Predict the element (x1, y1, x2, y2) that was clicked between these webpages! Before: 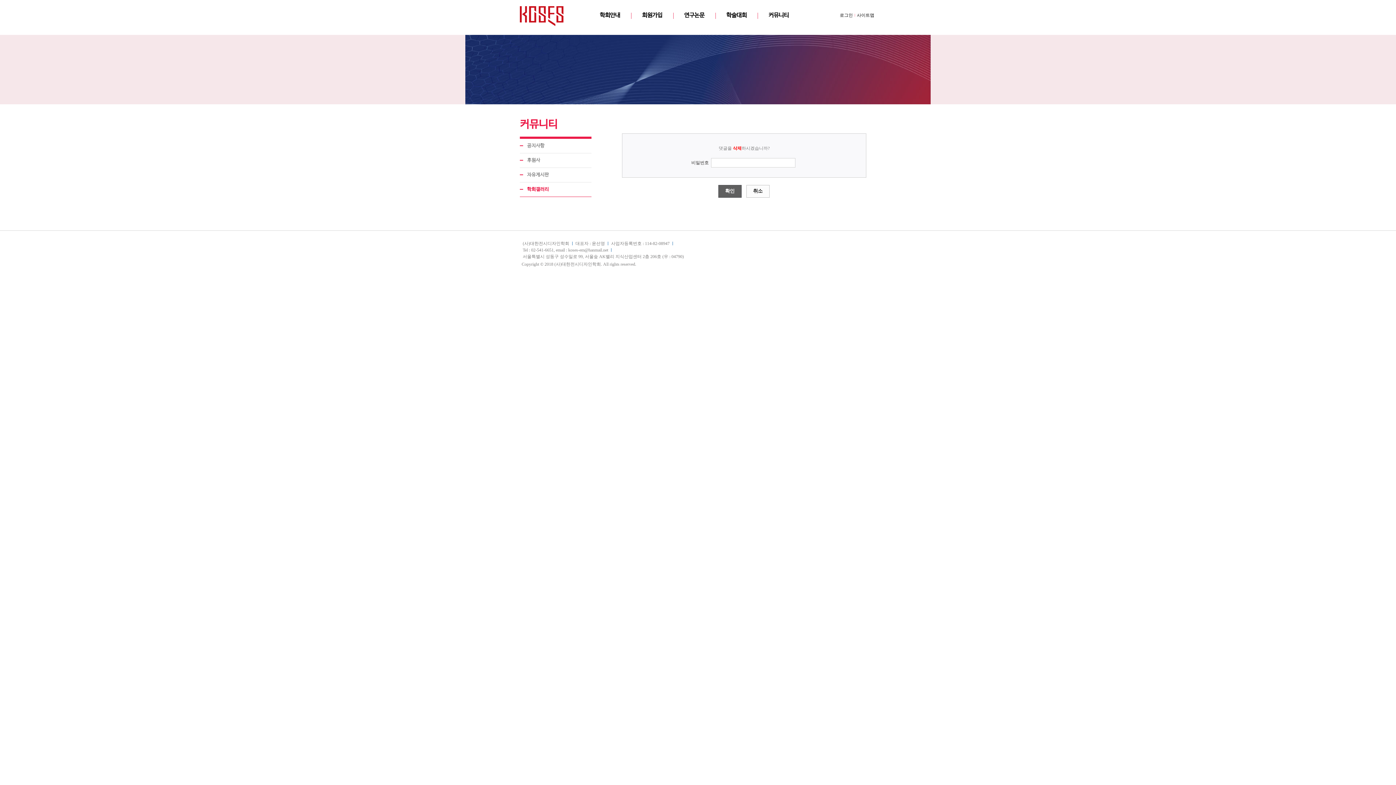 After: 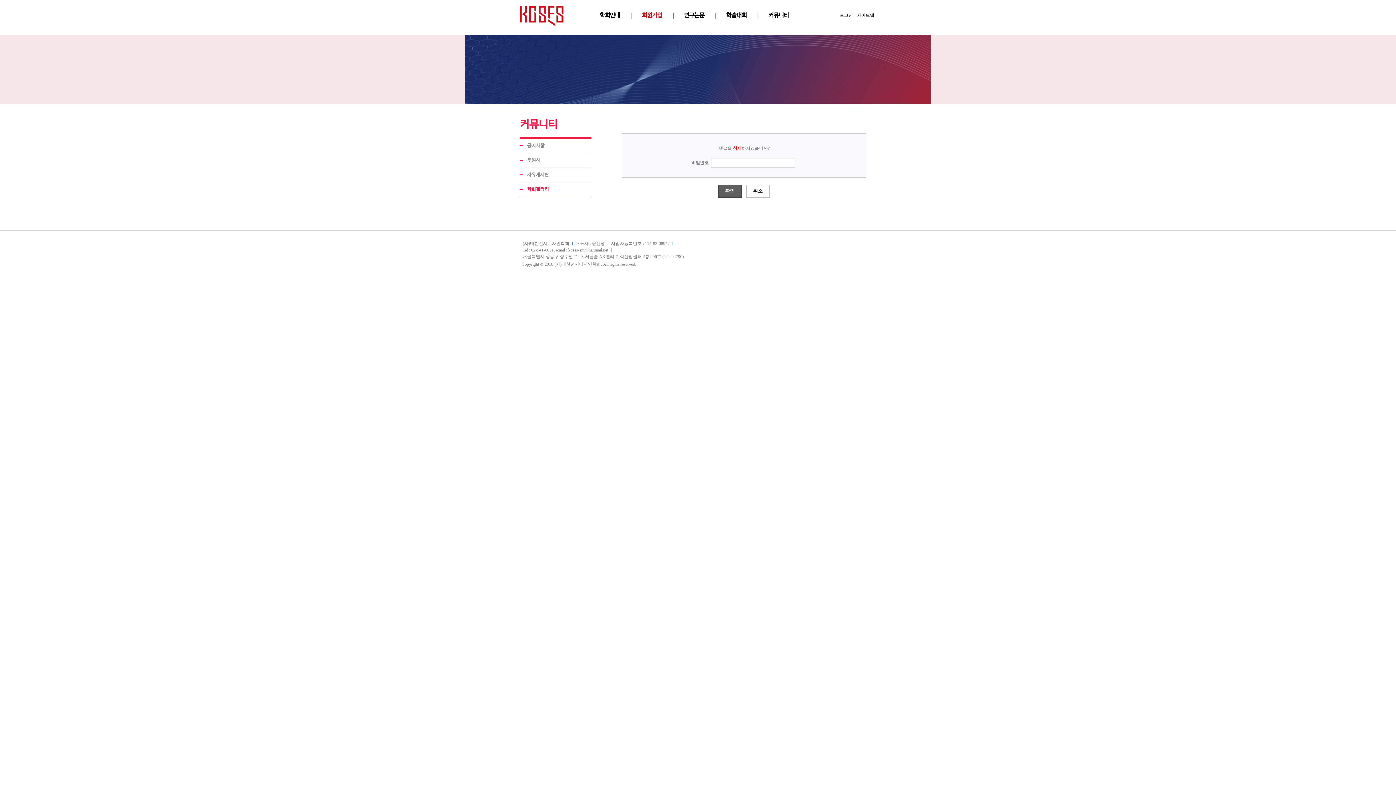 Action: label: 회원가입 bbox: (642, 12, 662, 18)